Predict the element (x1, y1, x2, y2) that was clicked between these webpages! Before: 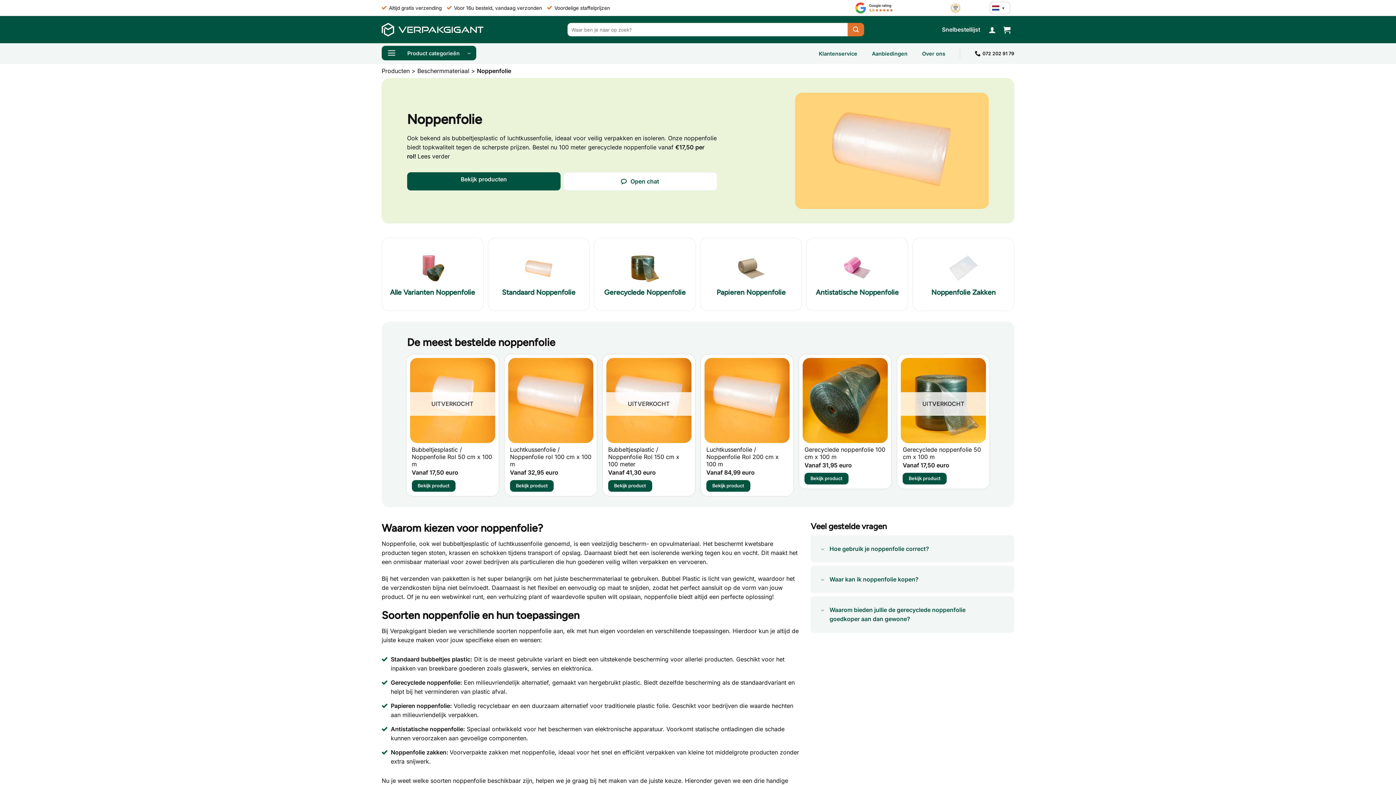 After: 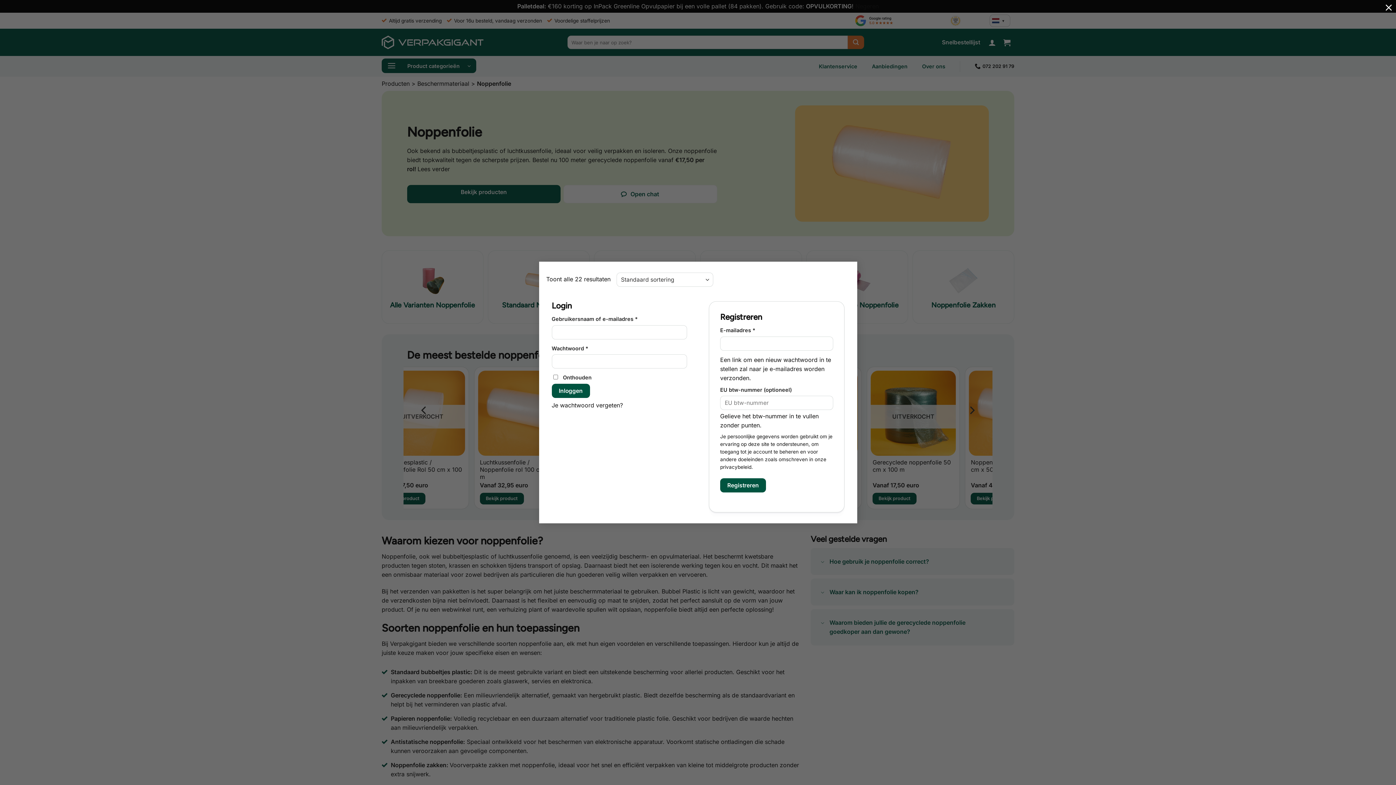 Action: label: Login bbox: (988, 21, 996, 37)